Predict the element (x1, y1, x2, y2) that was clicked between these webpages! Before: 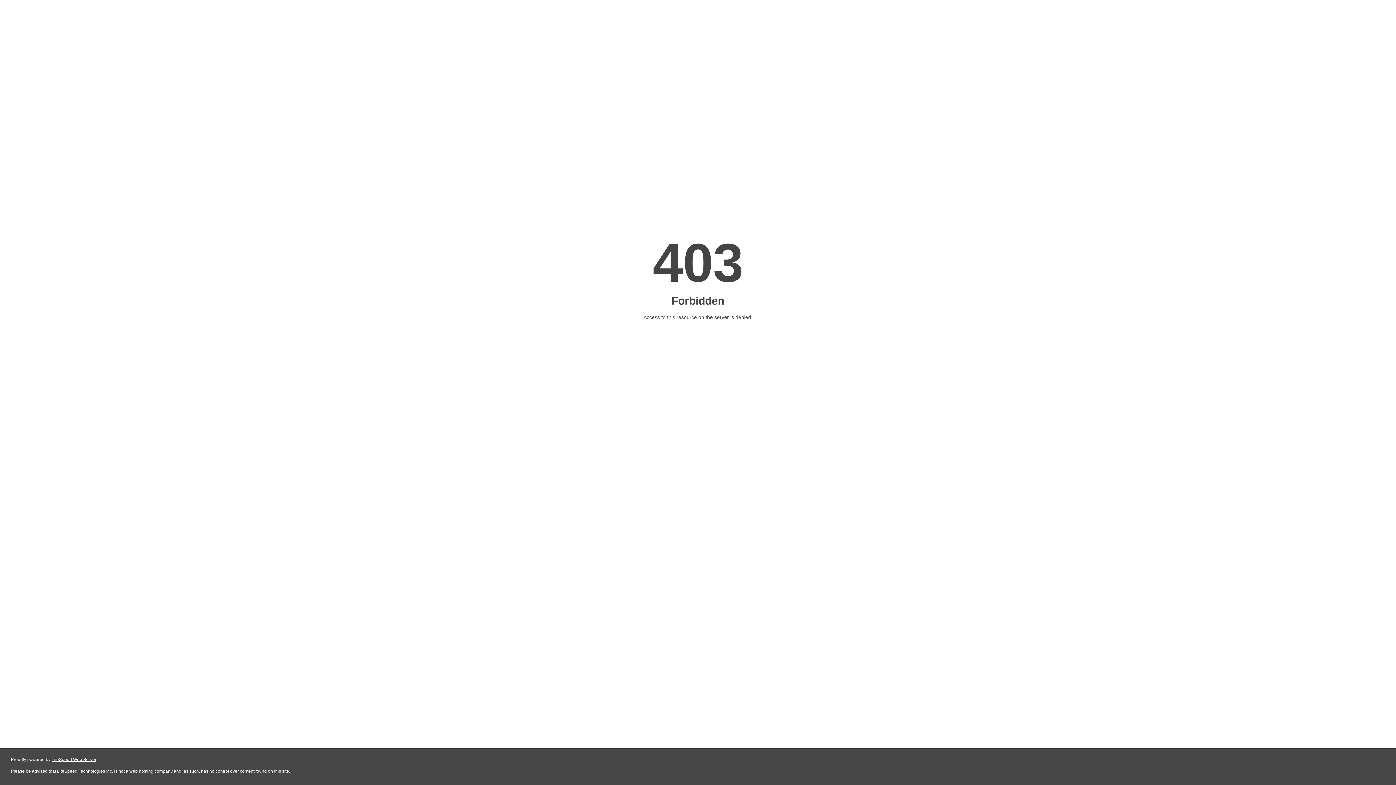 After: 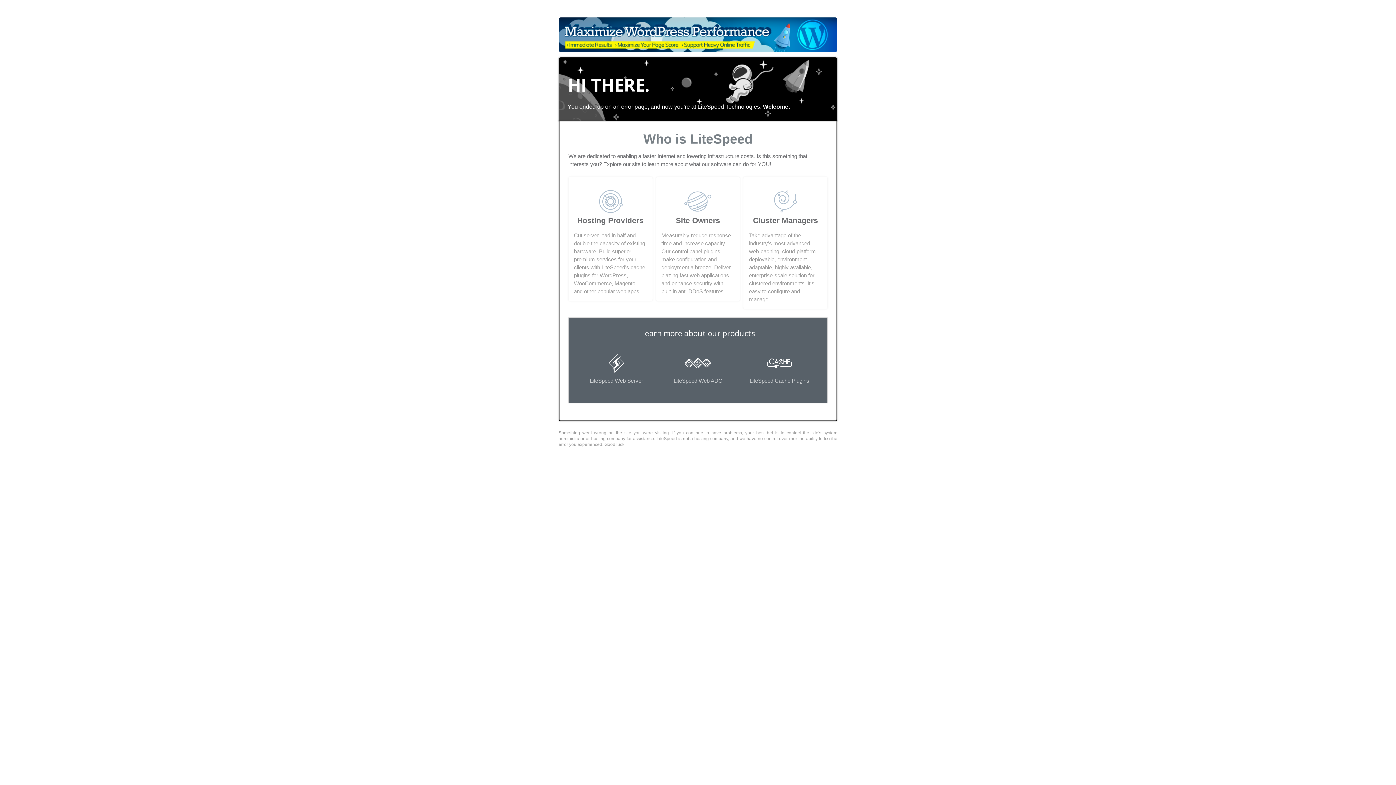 Action: label: LiteSpeed Web Server bbox: (51, 757, 96, 762)